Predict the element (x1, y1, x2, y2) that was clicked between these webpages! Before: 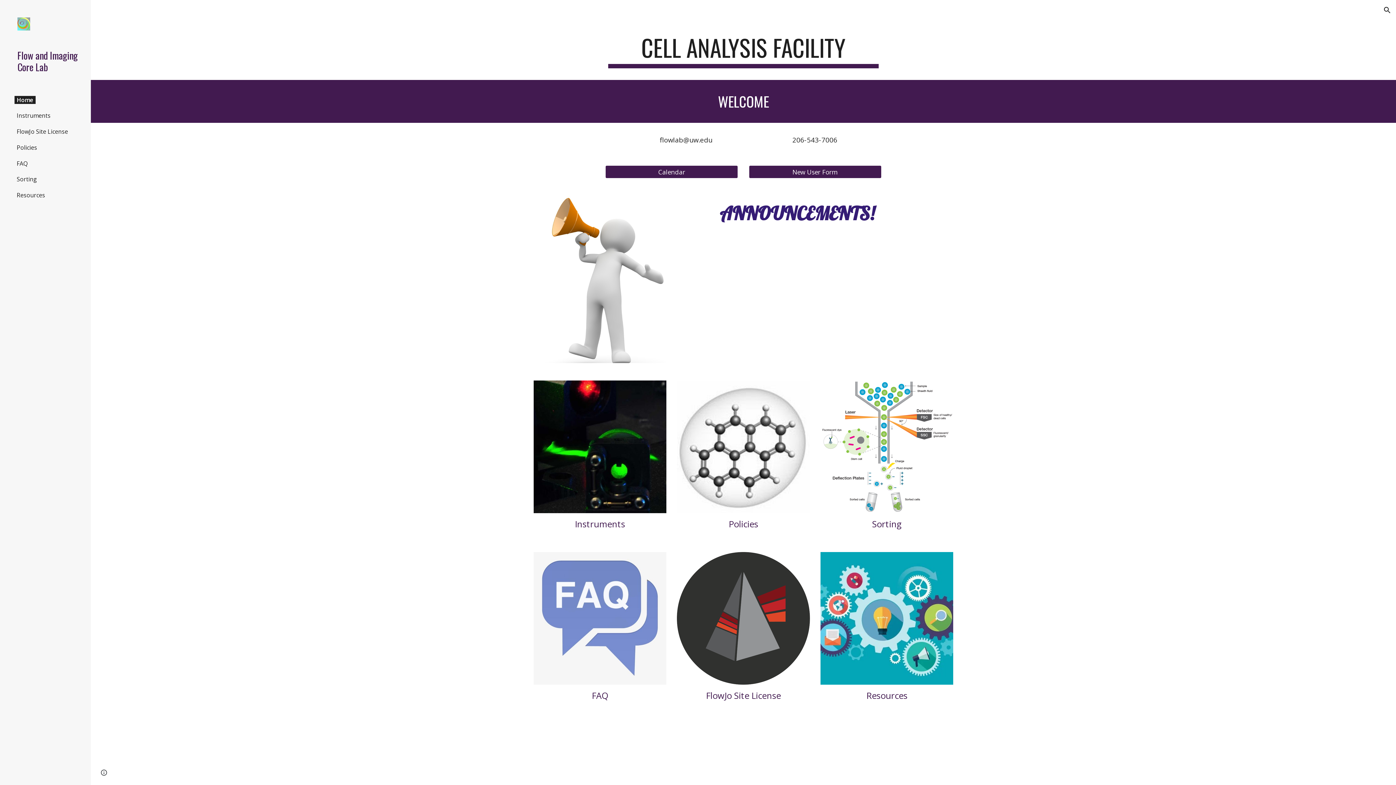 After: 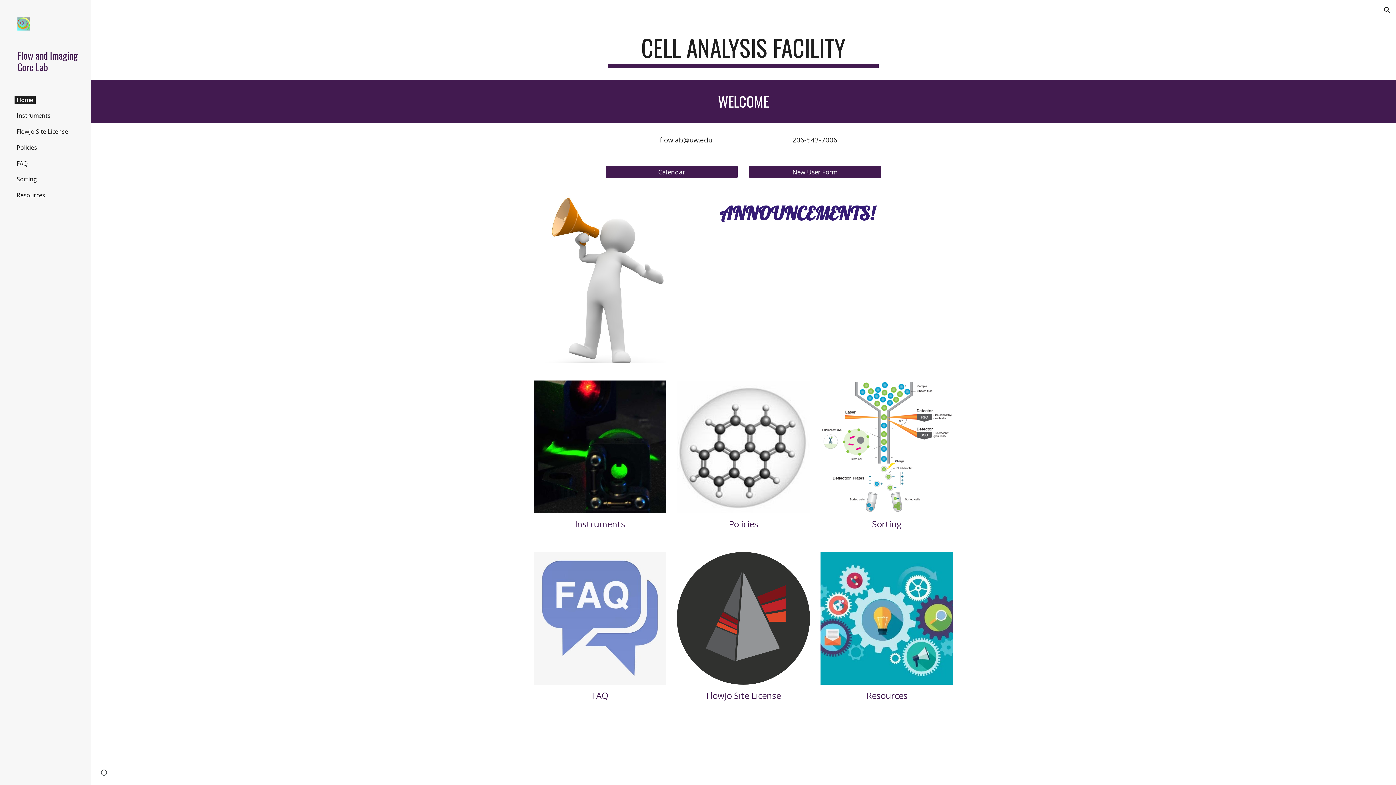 Action: label: Home bbox: (14, 95, 35, 103)